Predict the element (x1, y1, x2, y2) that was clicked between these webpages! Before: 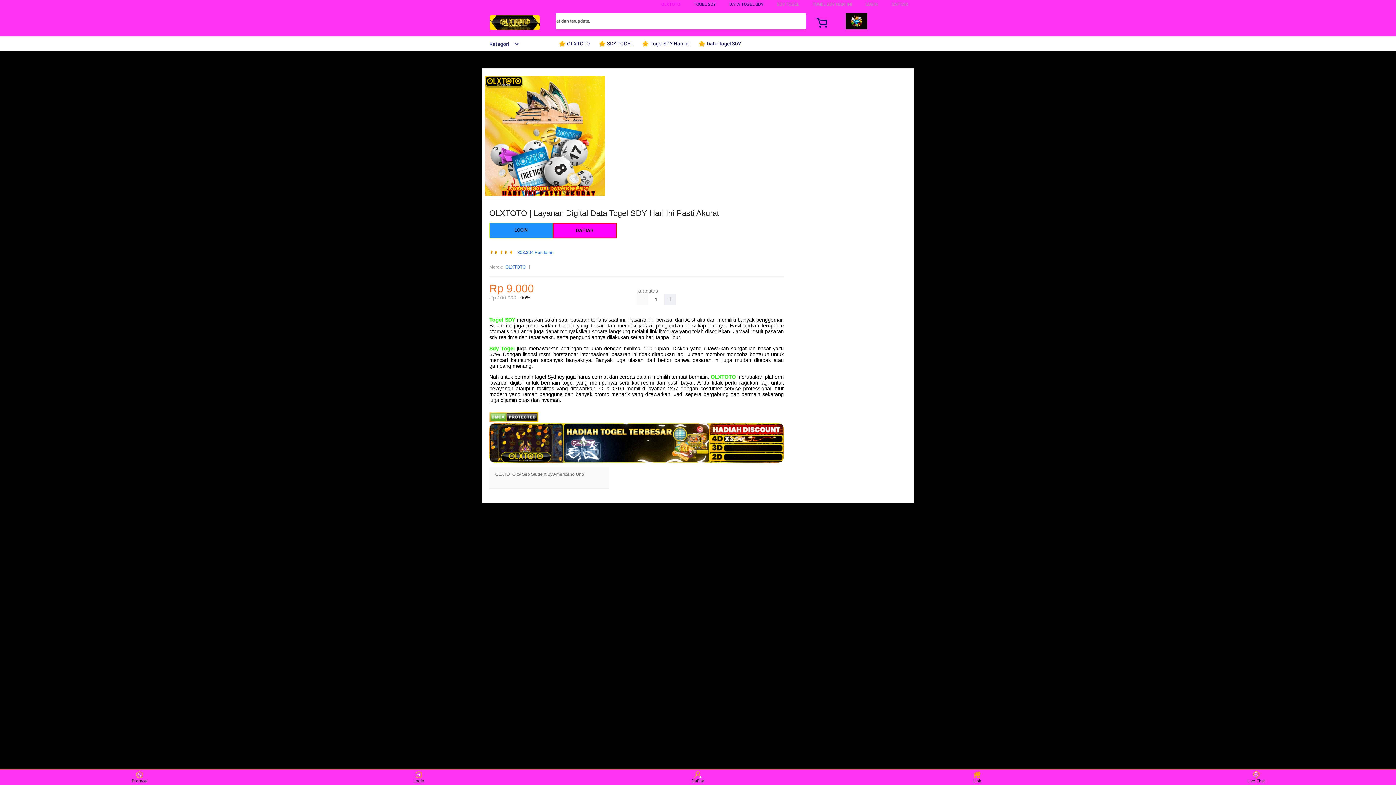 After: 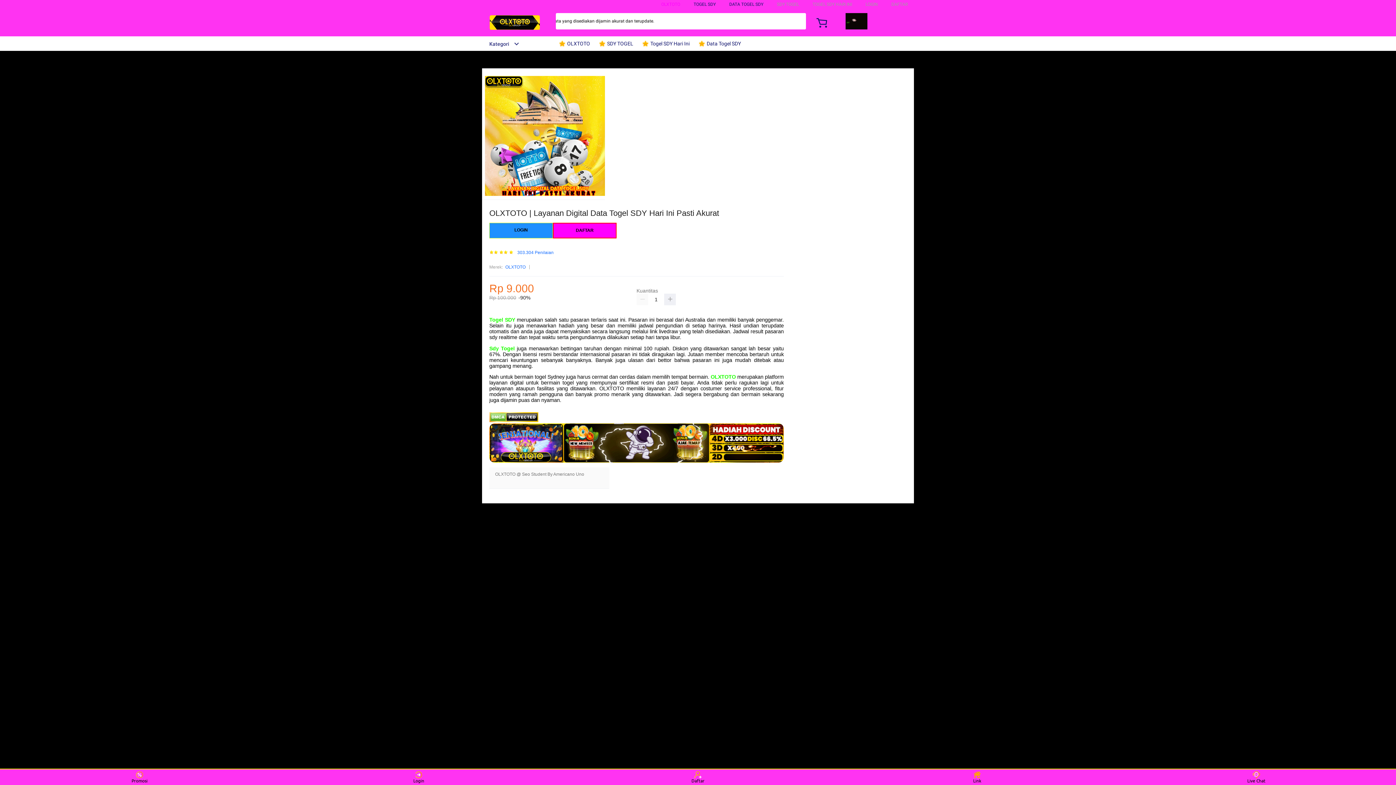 Action: bbox: (482, 41, 519, 46) label: Kategori